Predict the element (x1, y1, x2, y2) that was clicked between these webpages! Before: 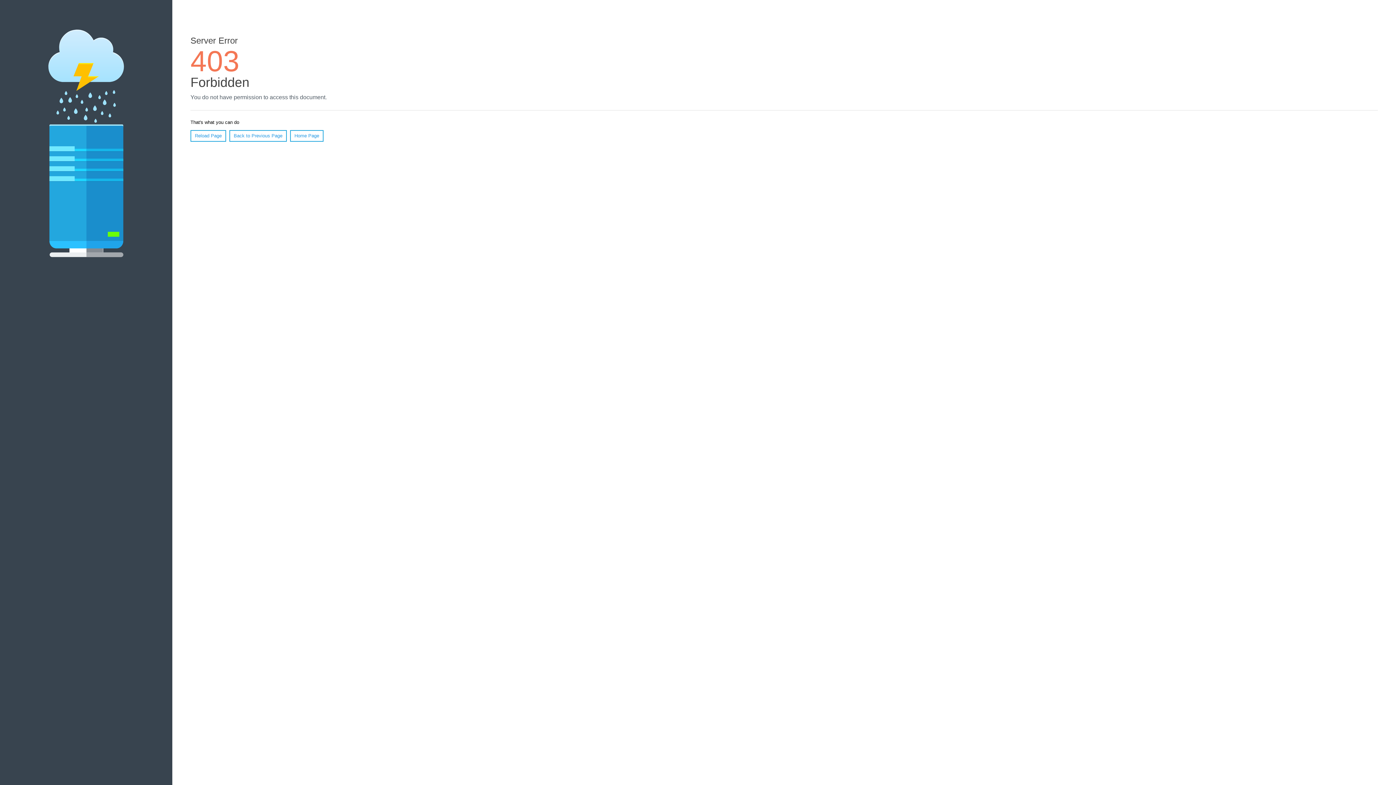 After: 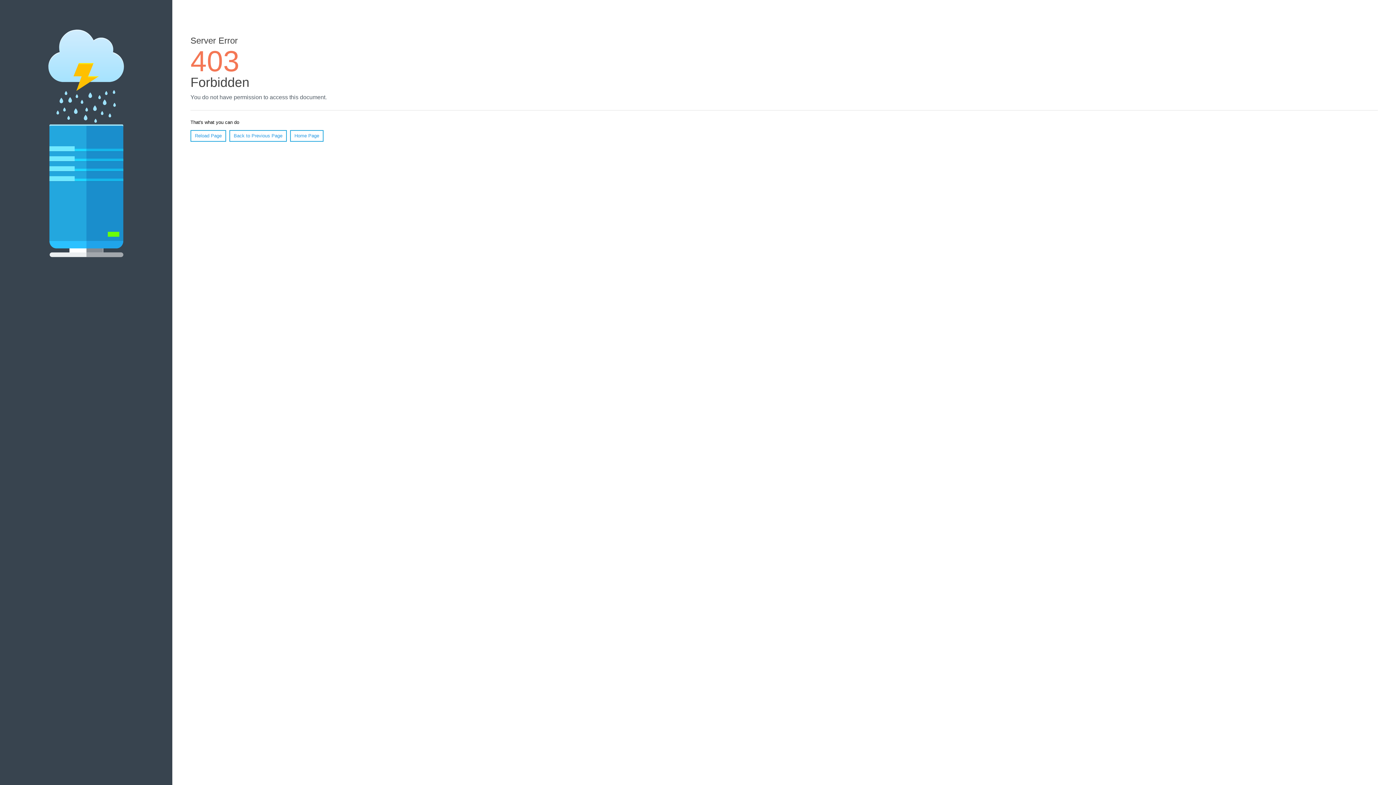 Action: bbox: (290, 130, 323, 141) label: Home Page